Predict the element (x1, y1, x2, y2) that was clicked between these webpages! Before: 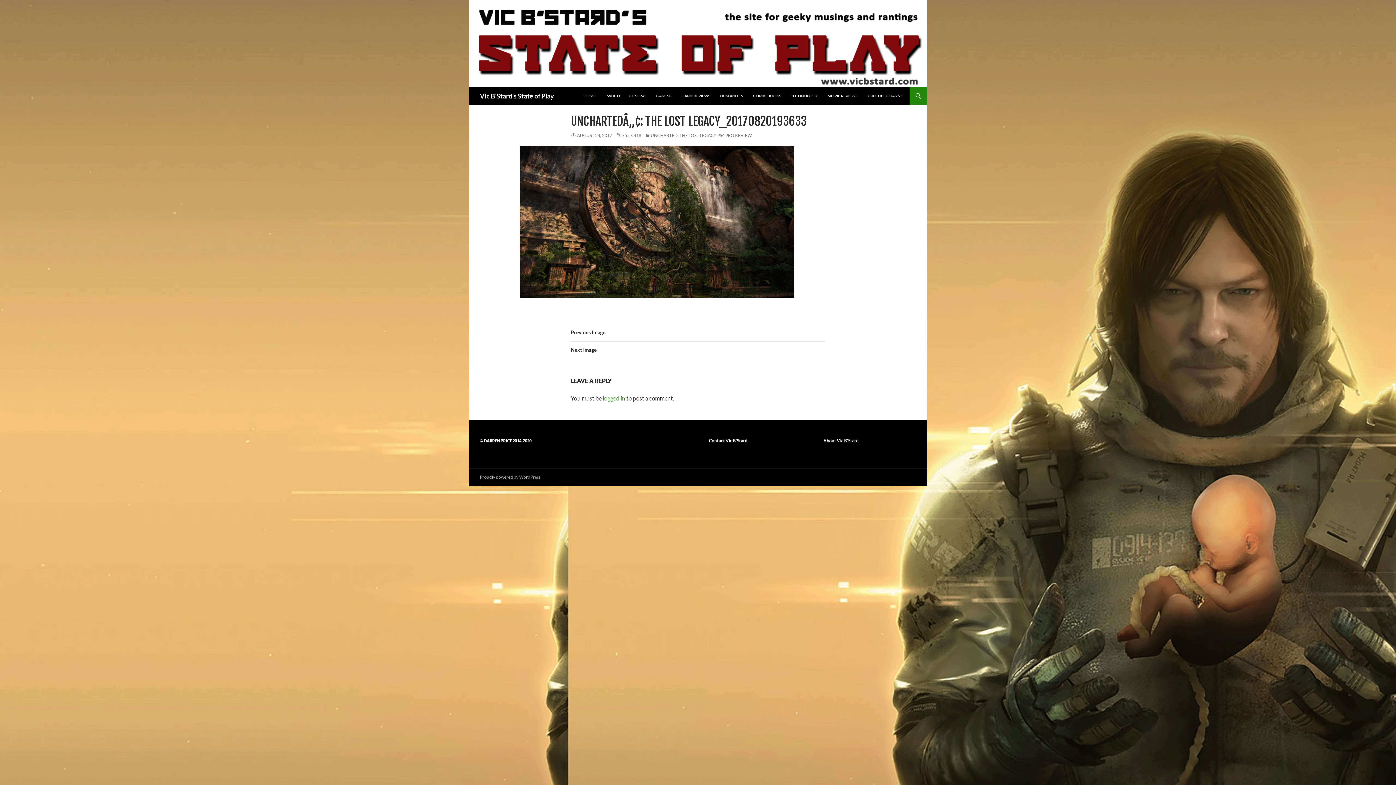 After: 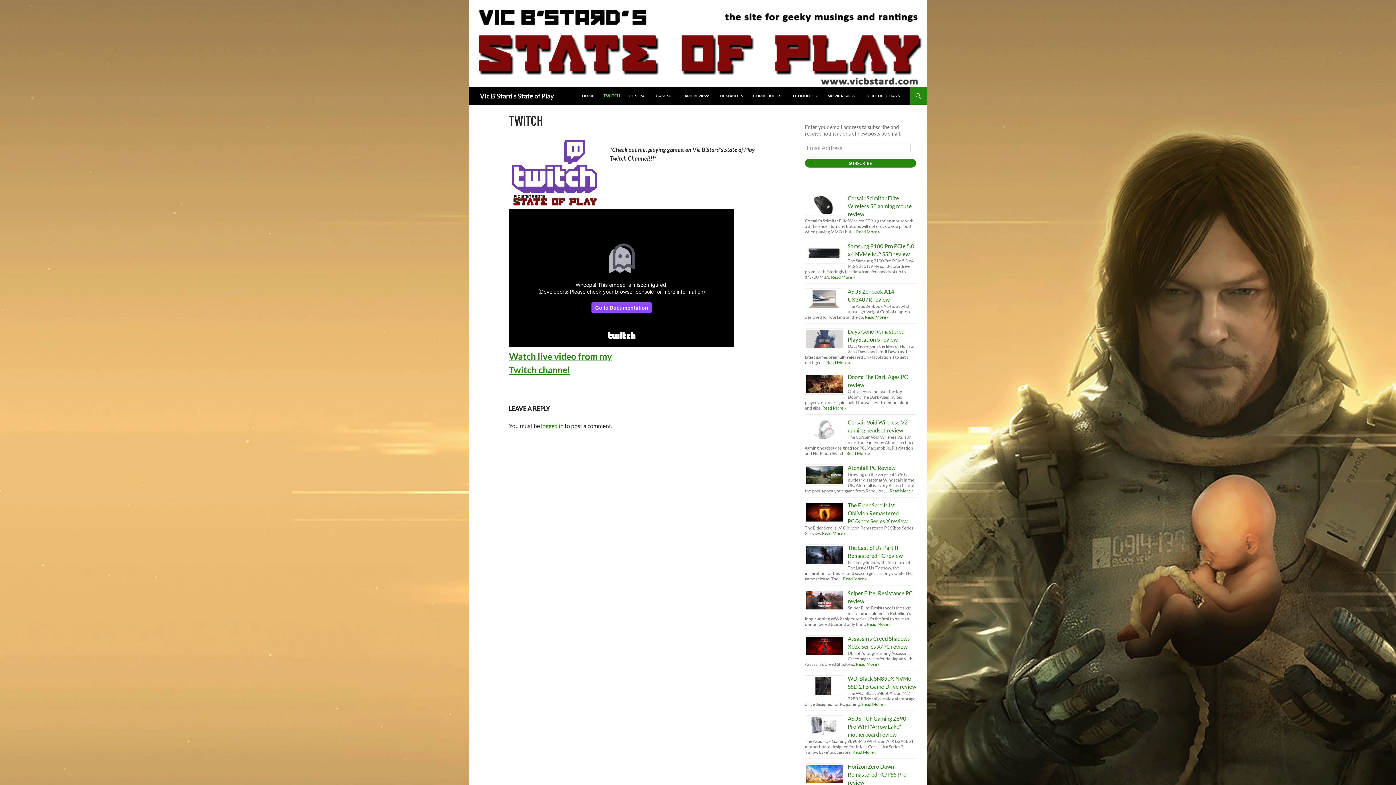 Action: label: TWITCH bbox: (600, 87, 624, 104)